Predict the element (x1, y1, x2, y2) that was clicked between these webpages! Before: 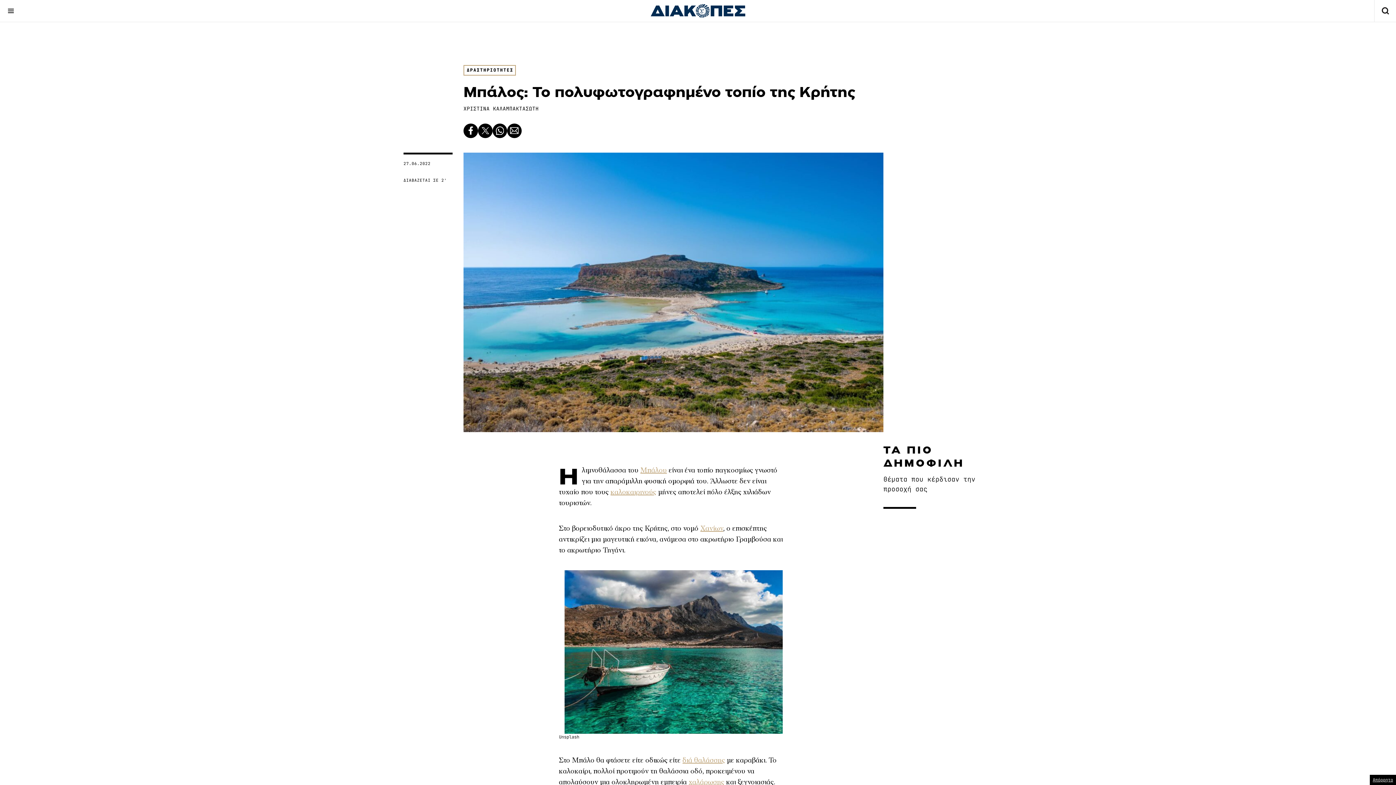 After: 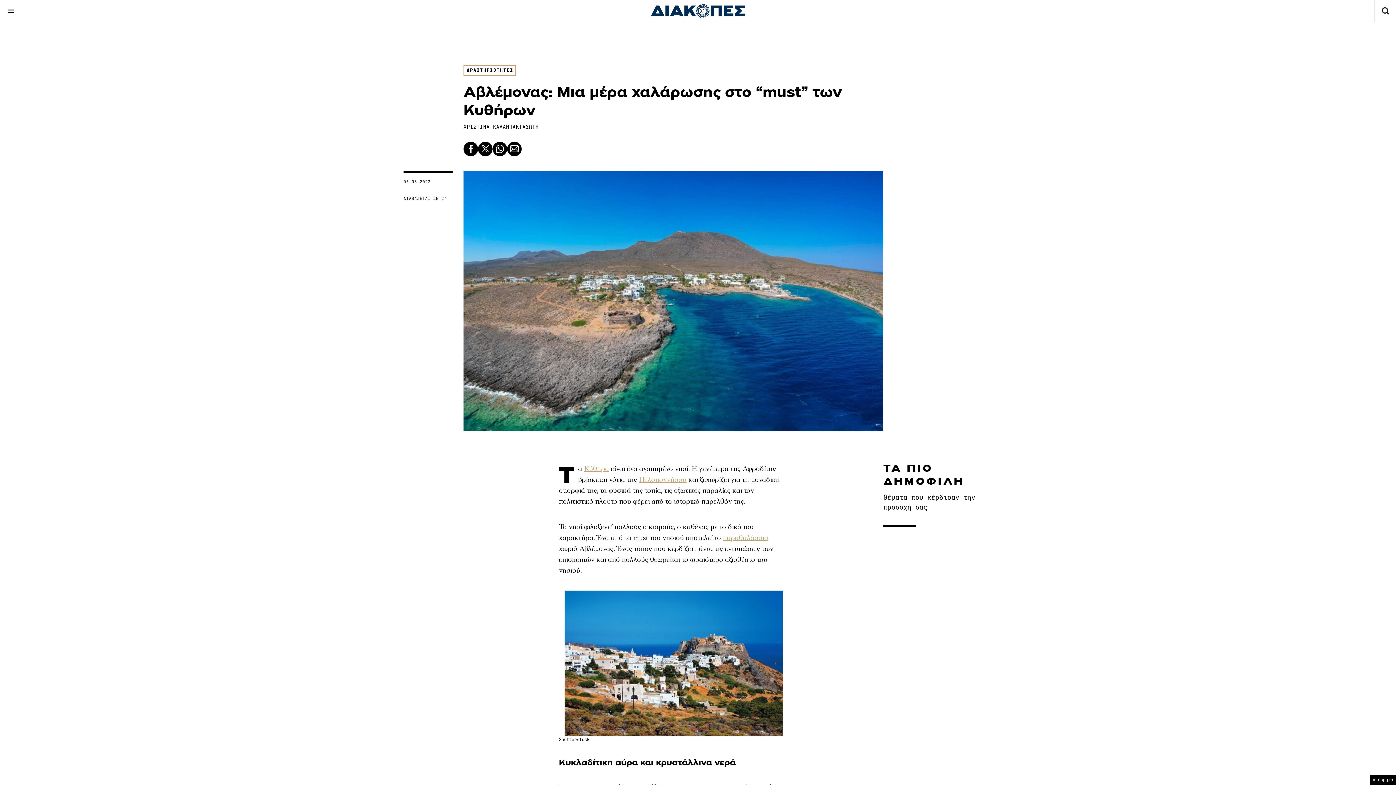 Action: bbox: (688, 777, 724, 787) label: χαλάρωσης